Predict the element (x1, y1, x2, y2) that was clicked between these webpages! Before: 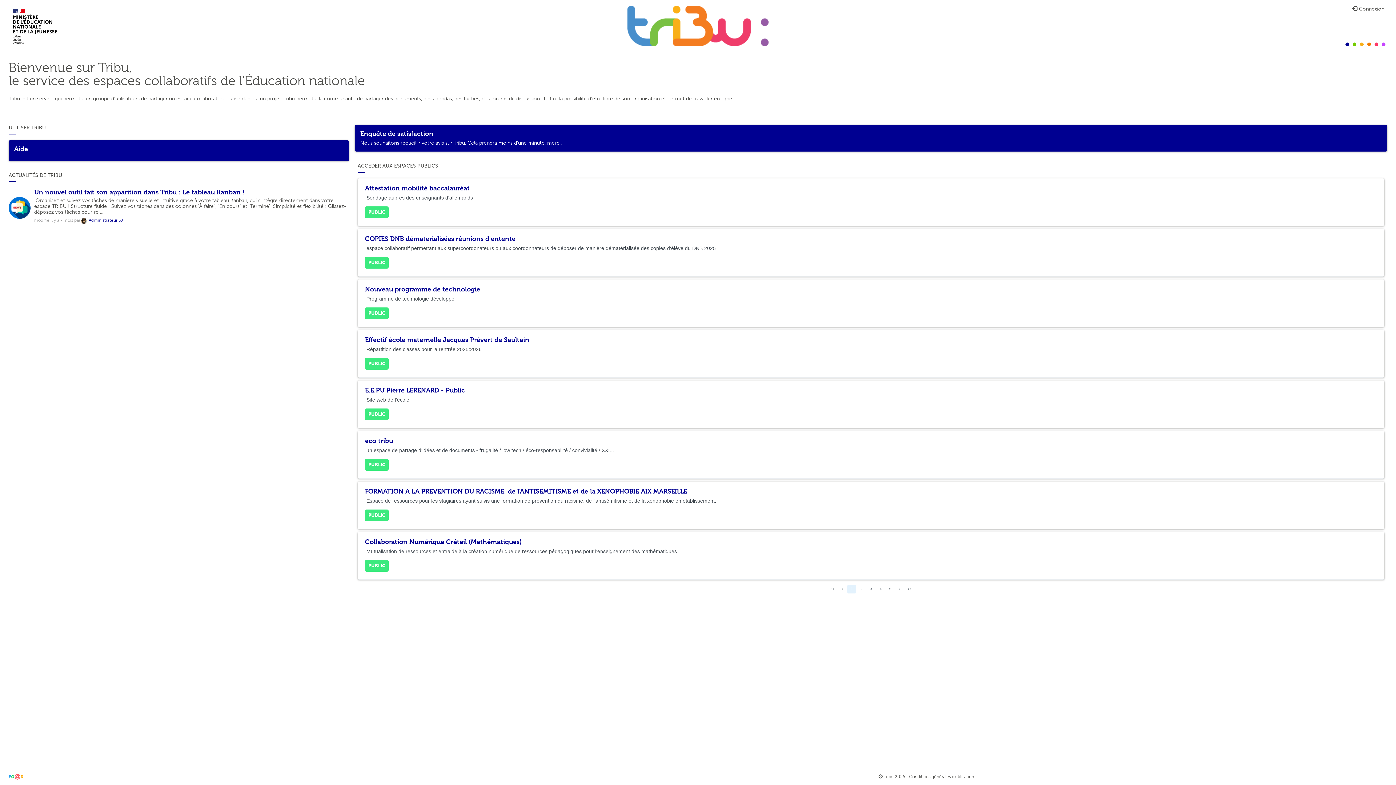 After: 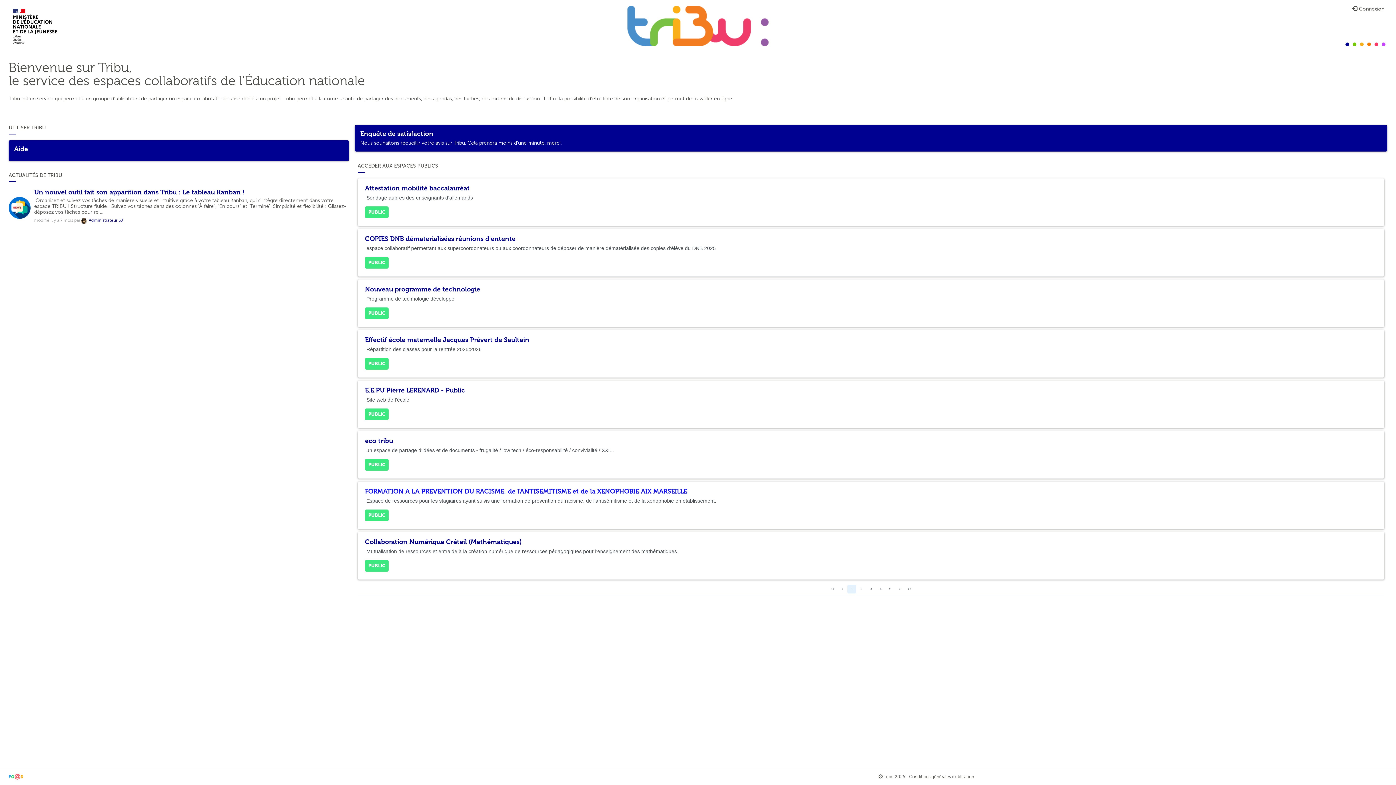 Action: label: FORMATION A LA PREVENTION DU RACISME, de l'ANTISEMITISME et de la XENOPHOBIE AIX MARSEILLE bbox: (365, 487, 687, 495)